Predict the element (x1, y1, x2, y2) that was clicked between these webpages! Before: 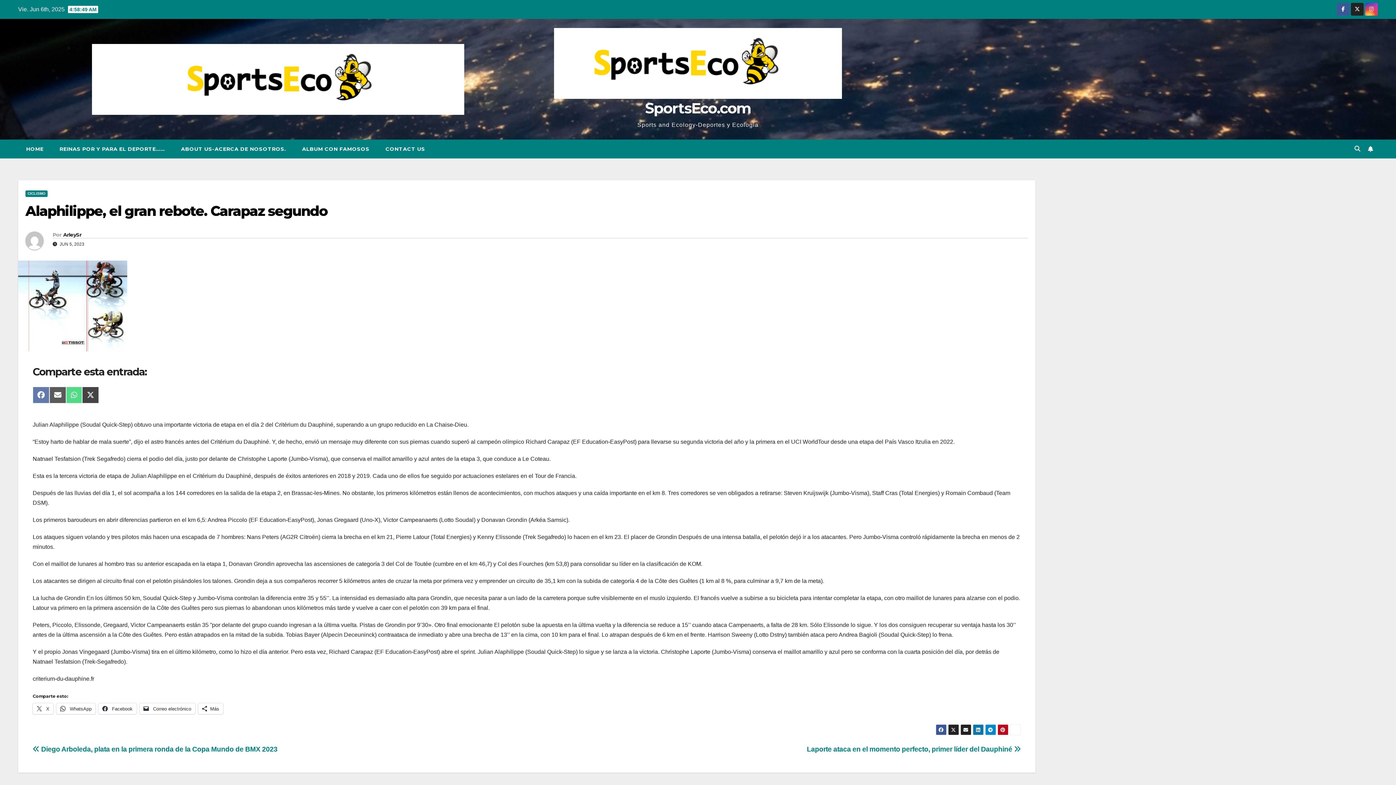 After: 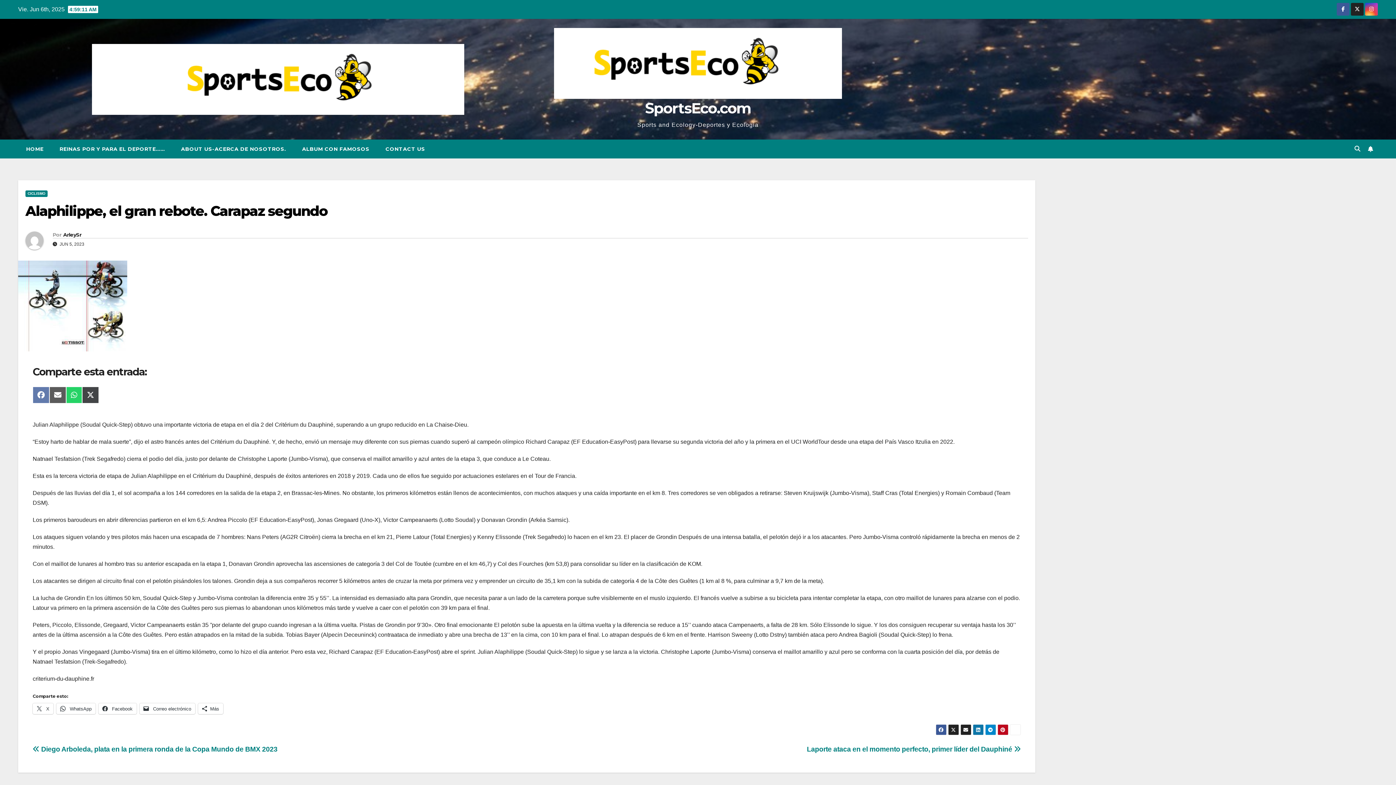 Action: bbox: (66, 386, 82, 403) label: Compartir en WhatsApp